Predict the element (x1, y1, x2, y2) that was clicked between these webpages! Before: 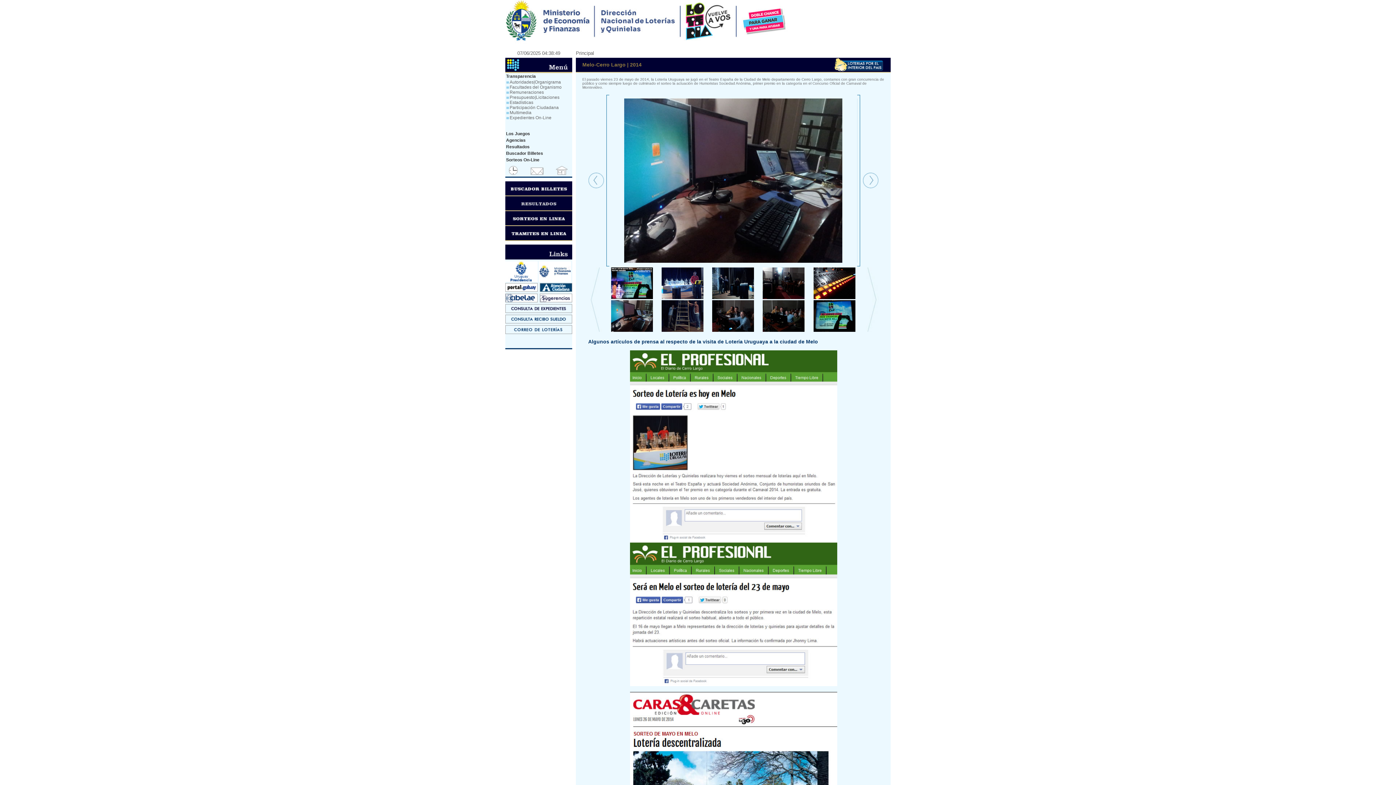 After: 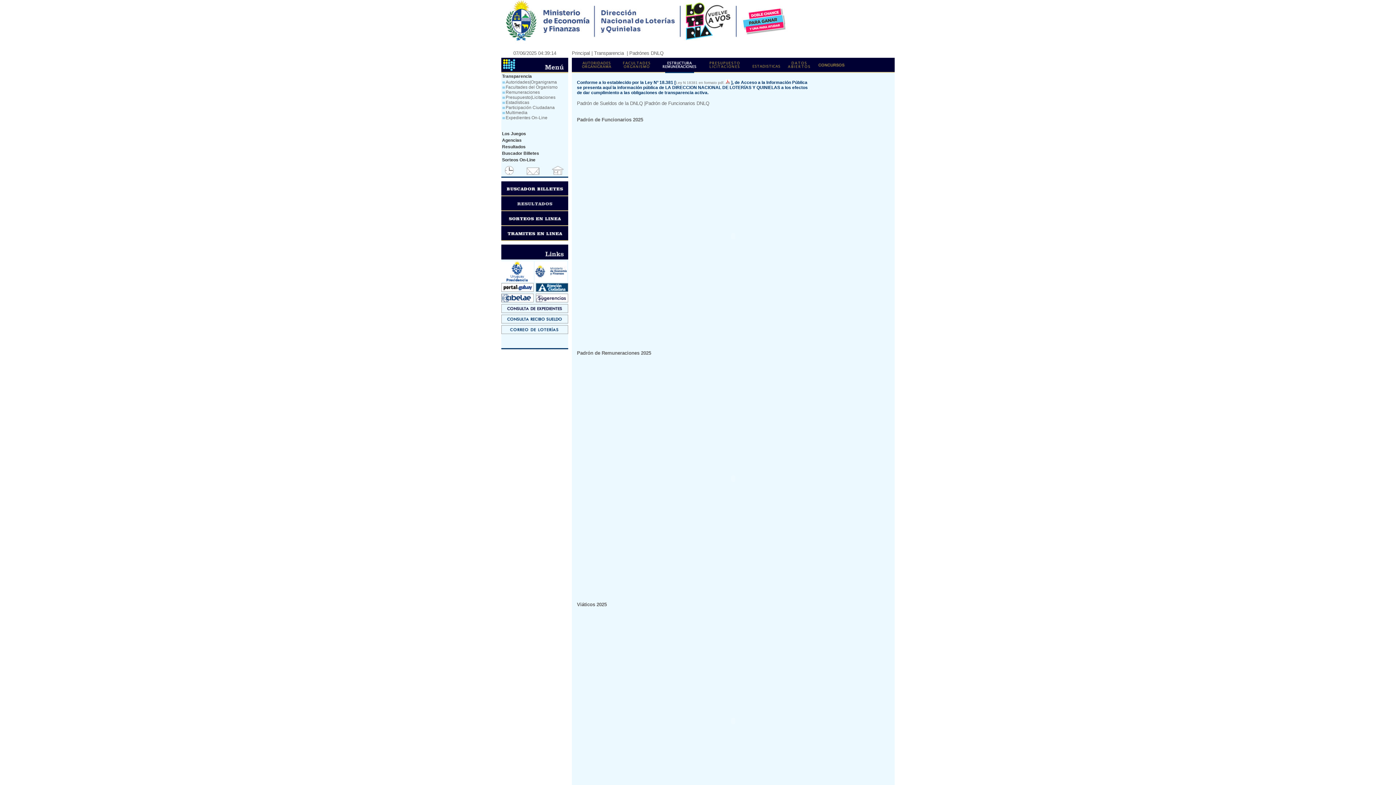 Action: bbox: (509, 89, 544, 94) label: Remuneraciones